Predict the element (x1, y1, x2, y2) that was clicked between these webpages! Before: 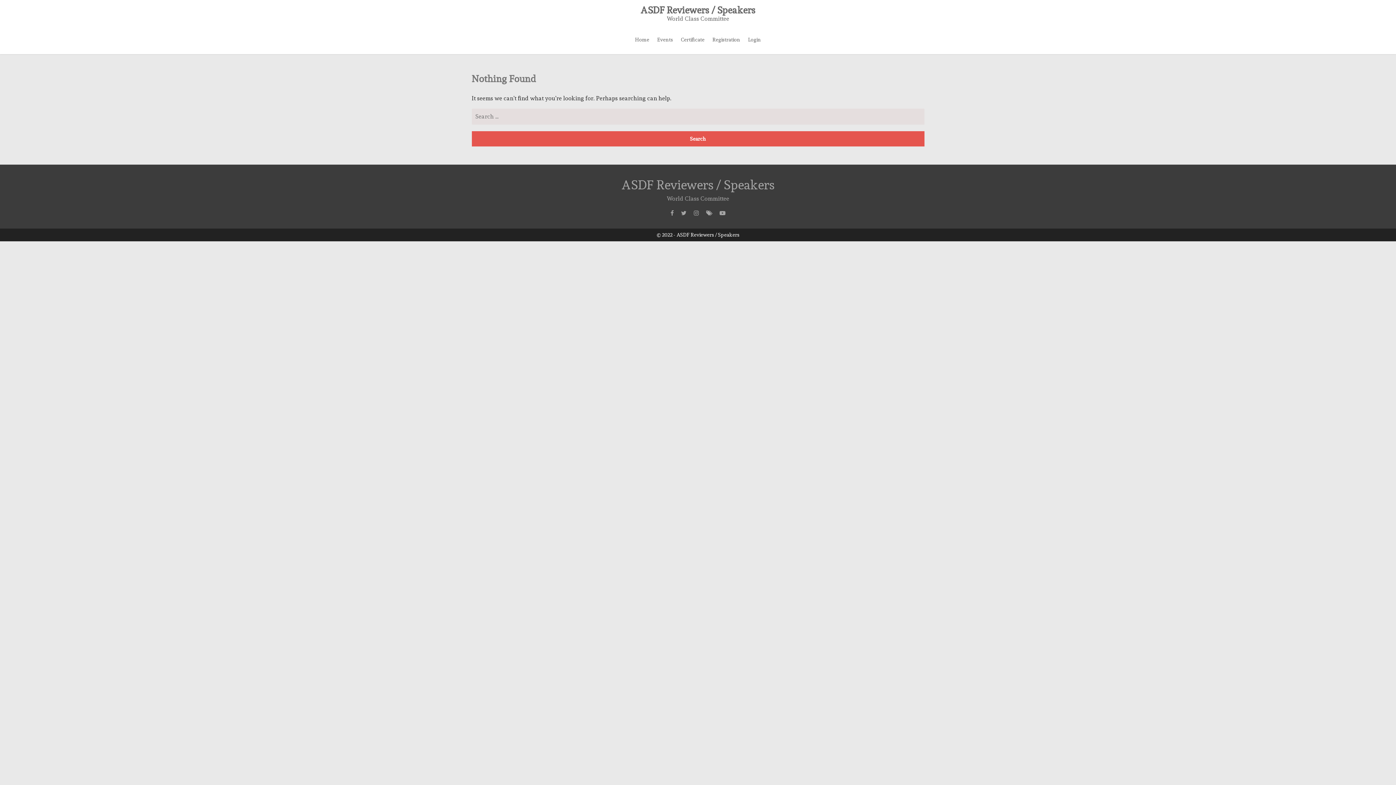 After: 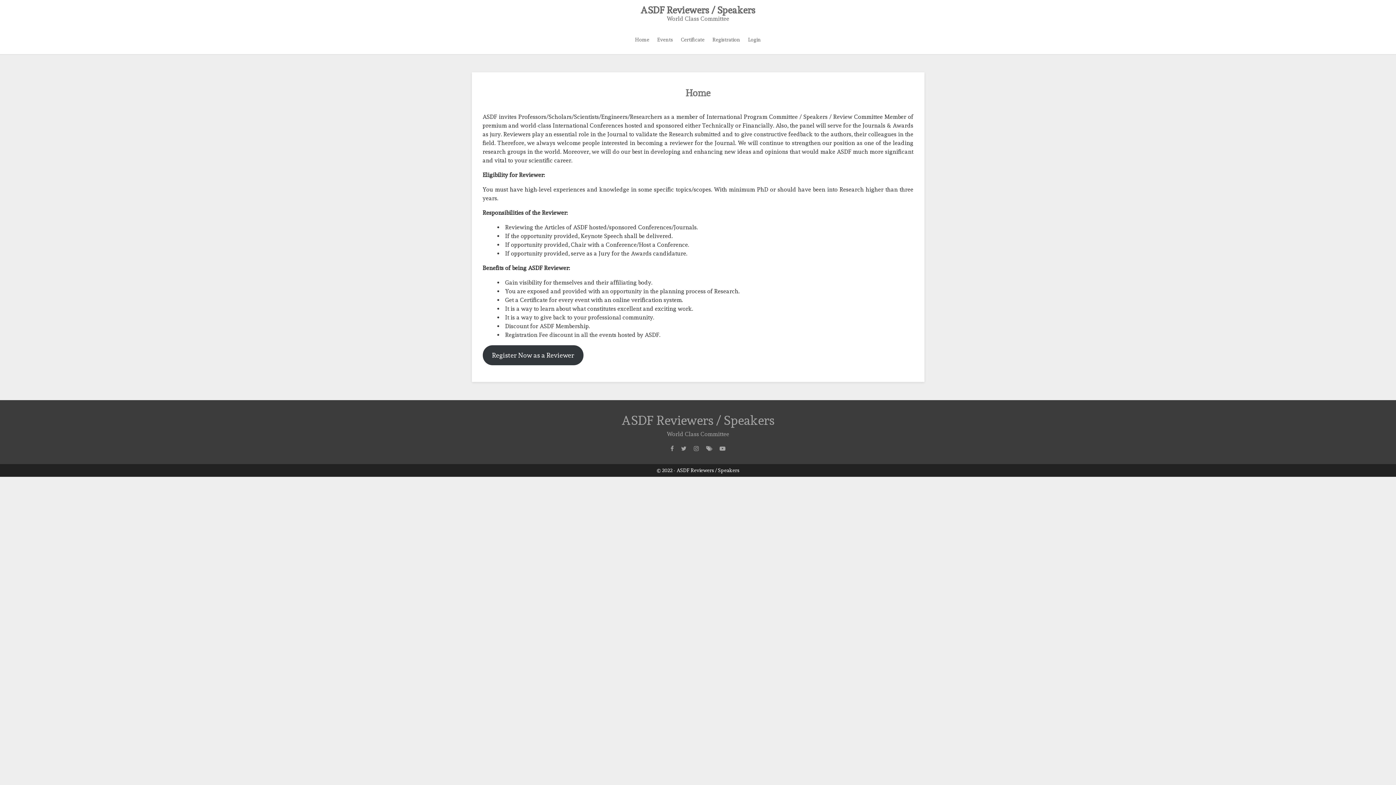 Action: bbox: (640, 4, 755, 15) label: ASDF Reviewers / Speakers